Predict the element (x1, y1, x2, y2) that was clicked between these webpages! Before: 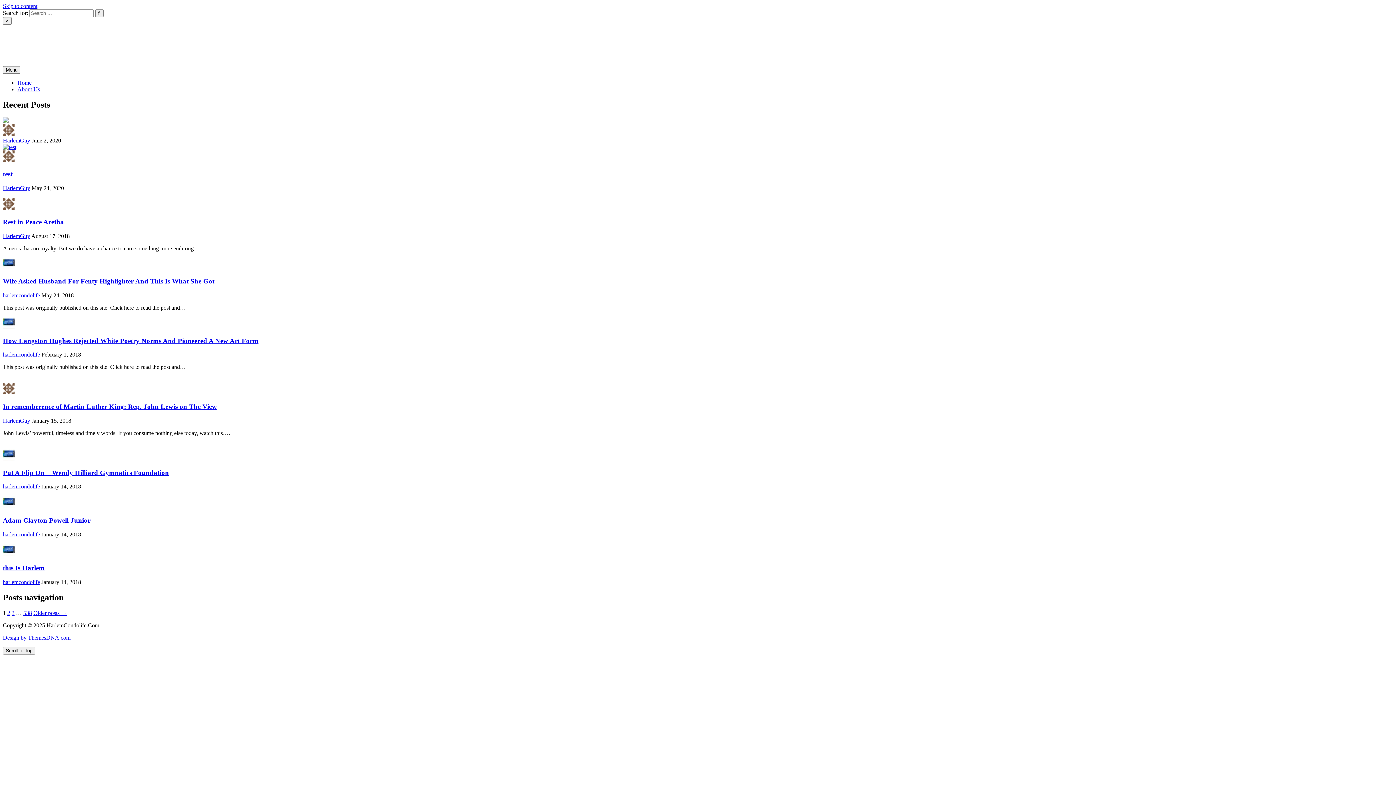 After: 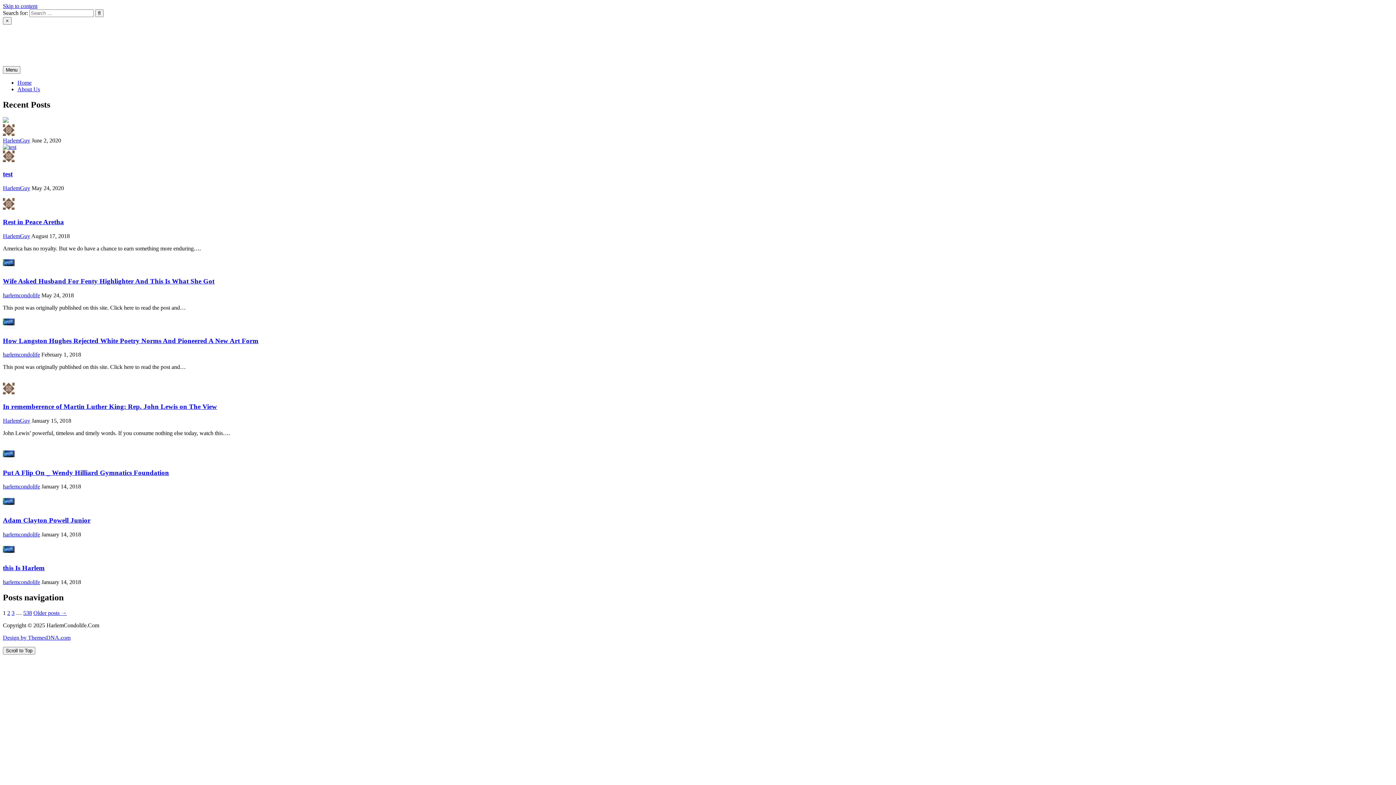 Action: bbox: (2, 564, 44, 572) label: this Is Harlem